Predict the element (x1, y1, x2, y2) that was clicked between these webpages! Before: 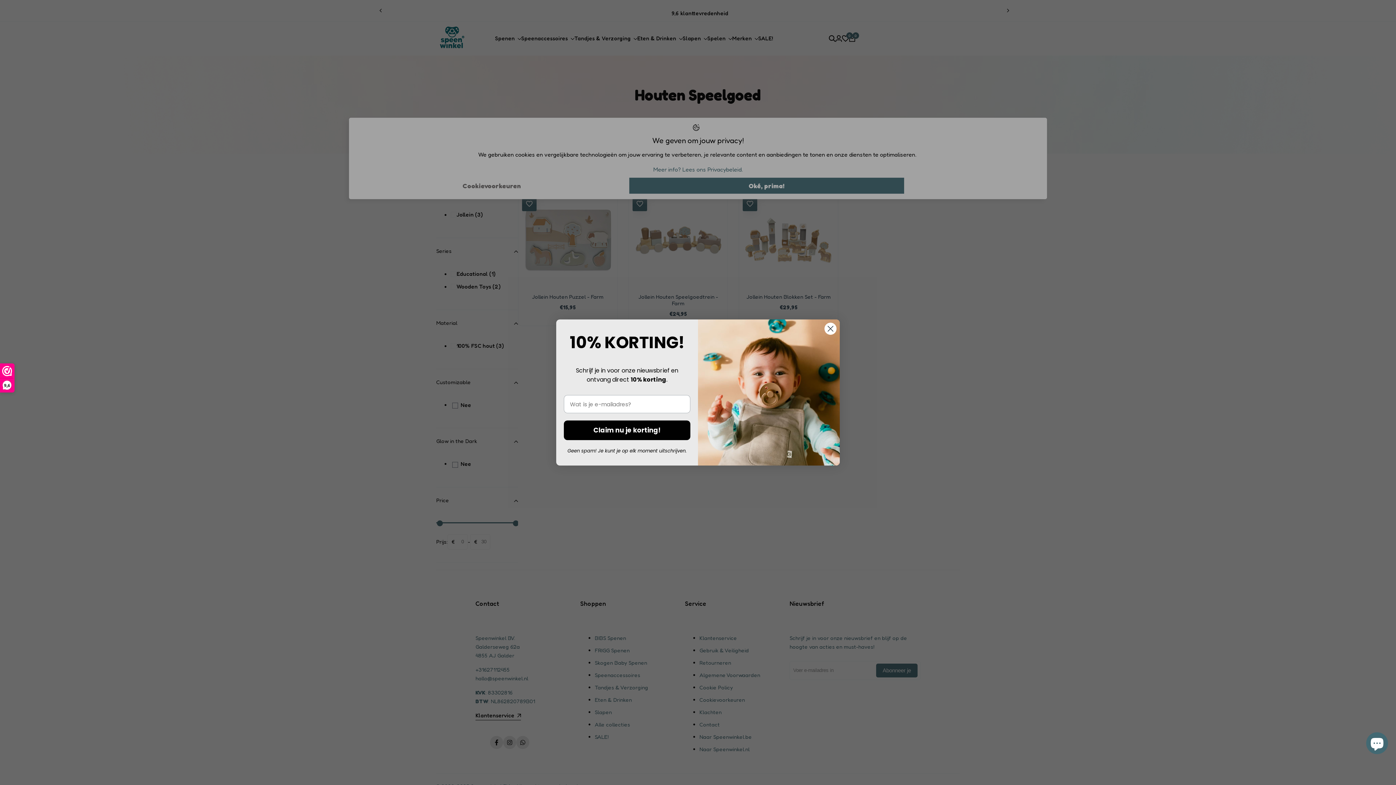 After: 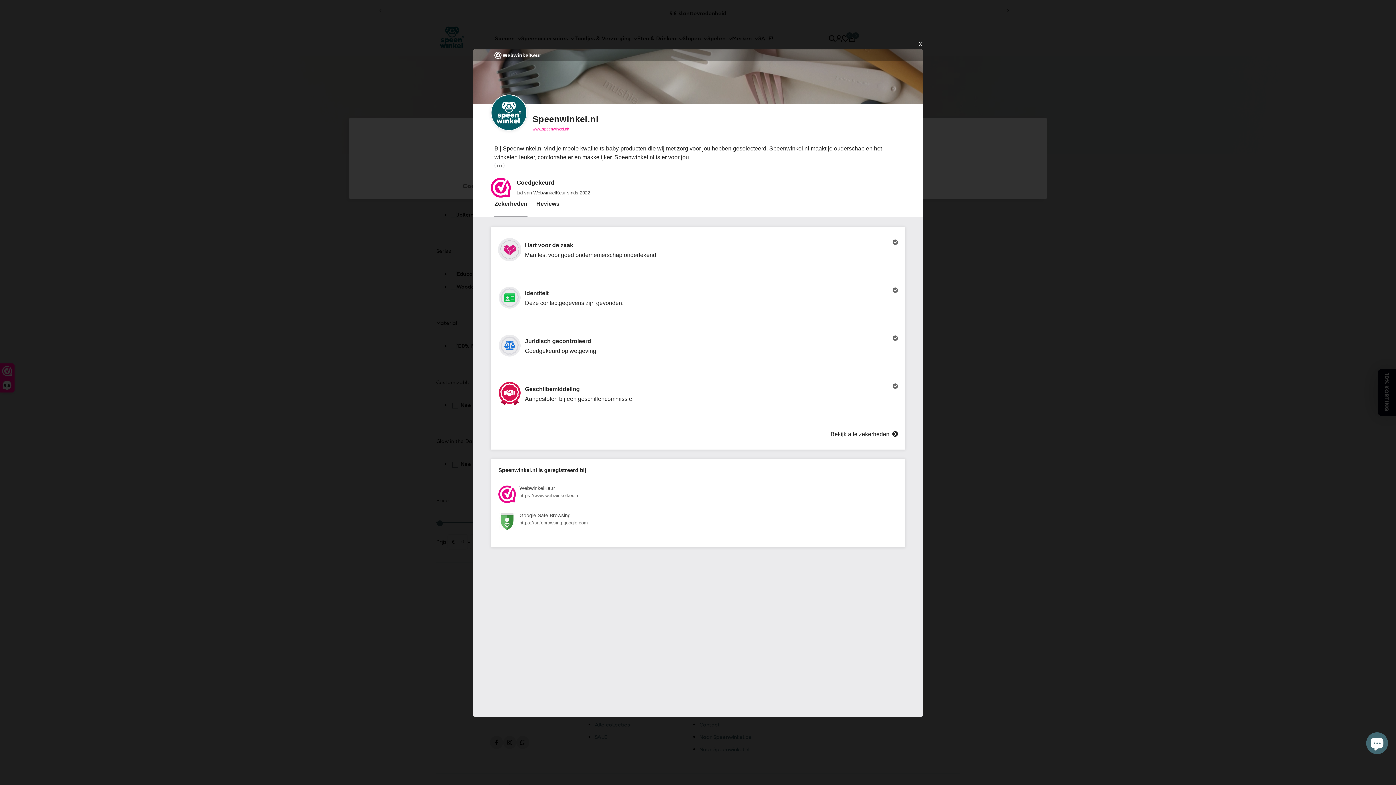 Action: bbox: (0, 364, 14, 392) label: 9,6